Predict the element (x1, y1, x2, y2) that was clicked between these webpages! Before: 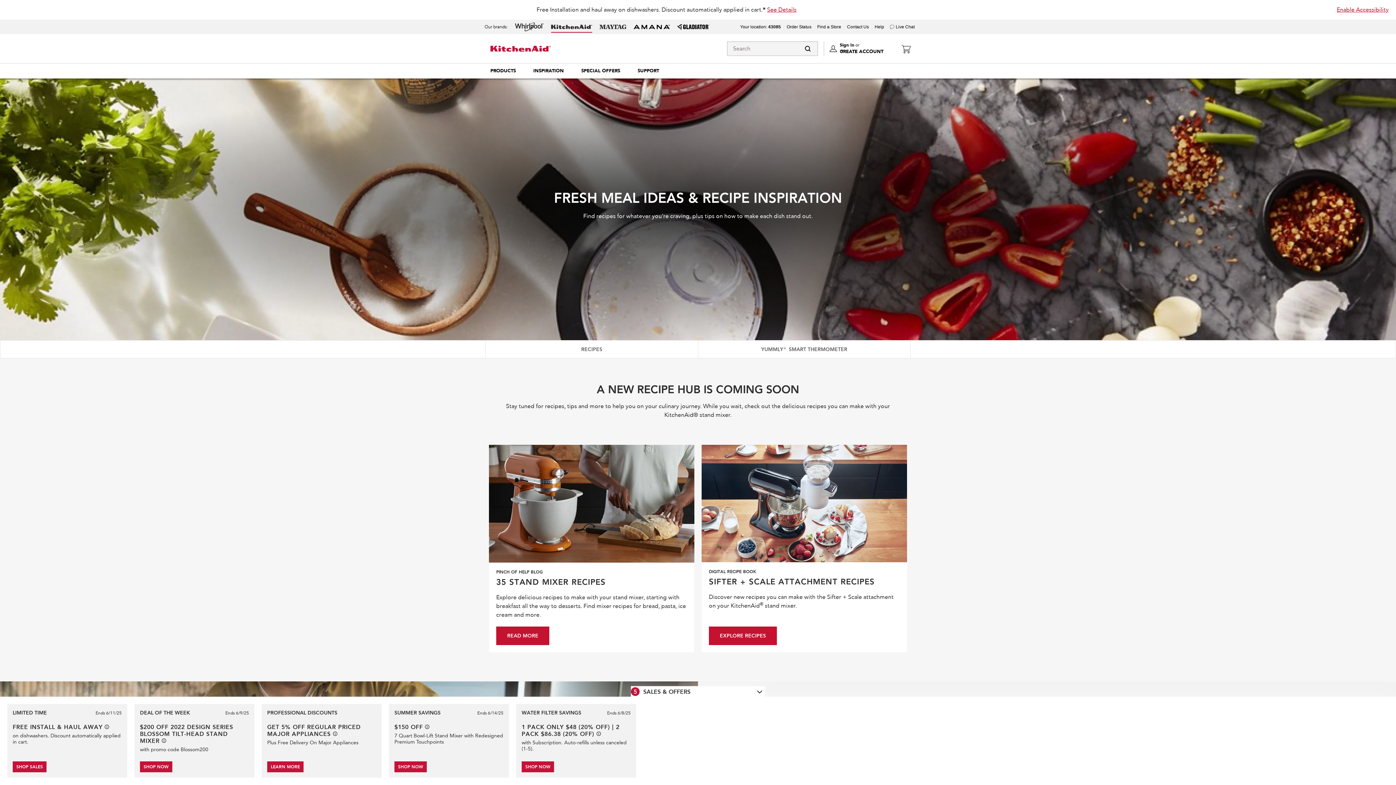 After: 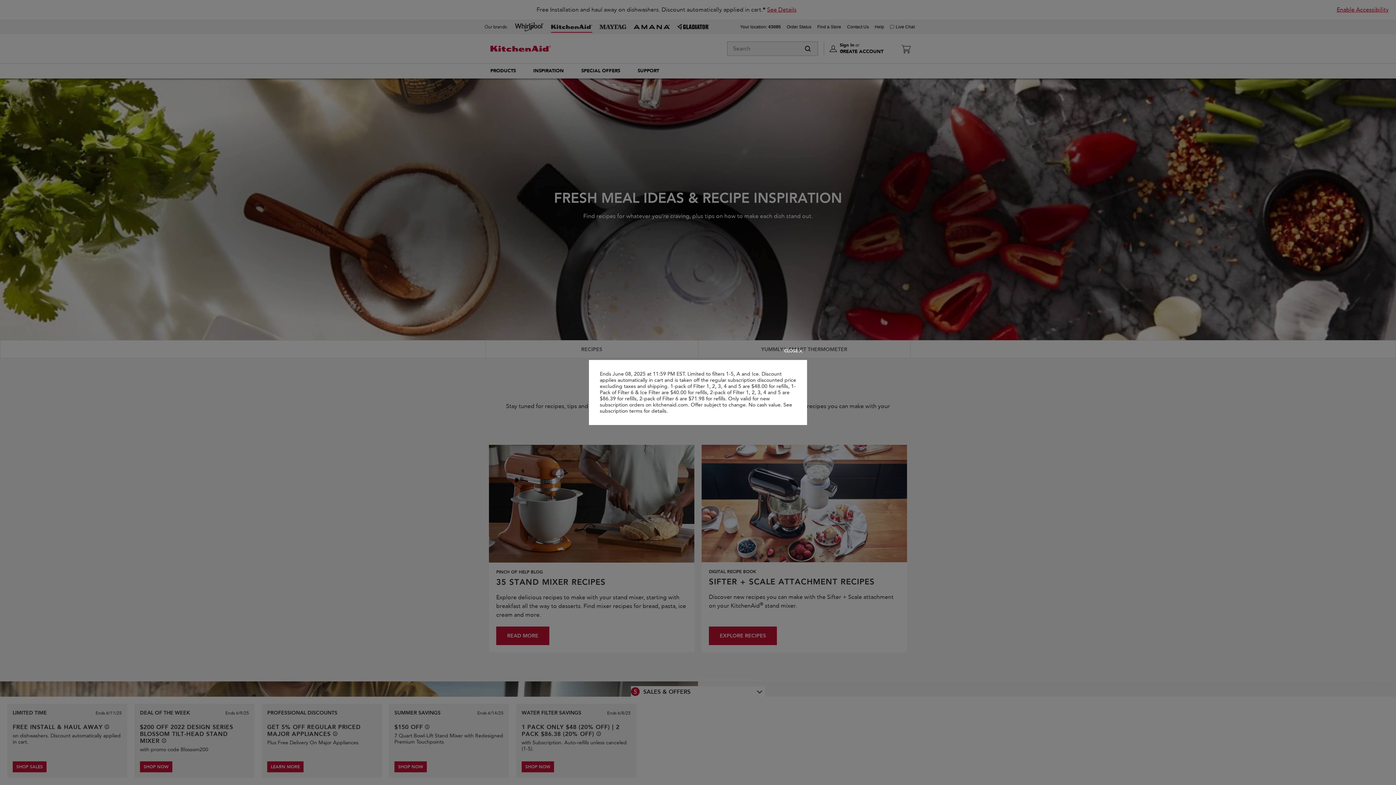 Action: label: See offer details bbox: (596, 732, 600, 736)